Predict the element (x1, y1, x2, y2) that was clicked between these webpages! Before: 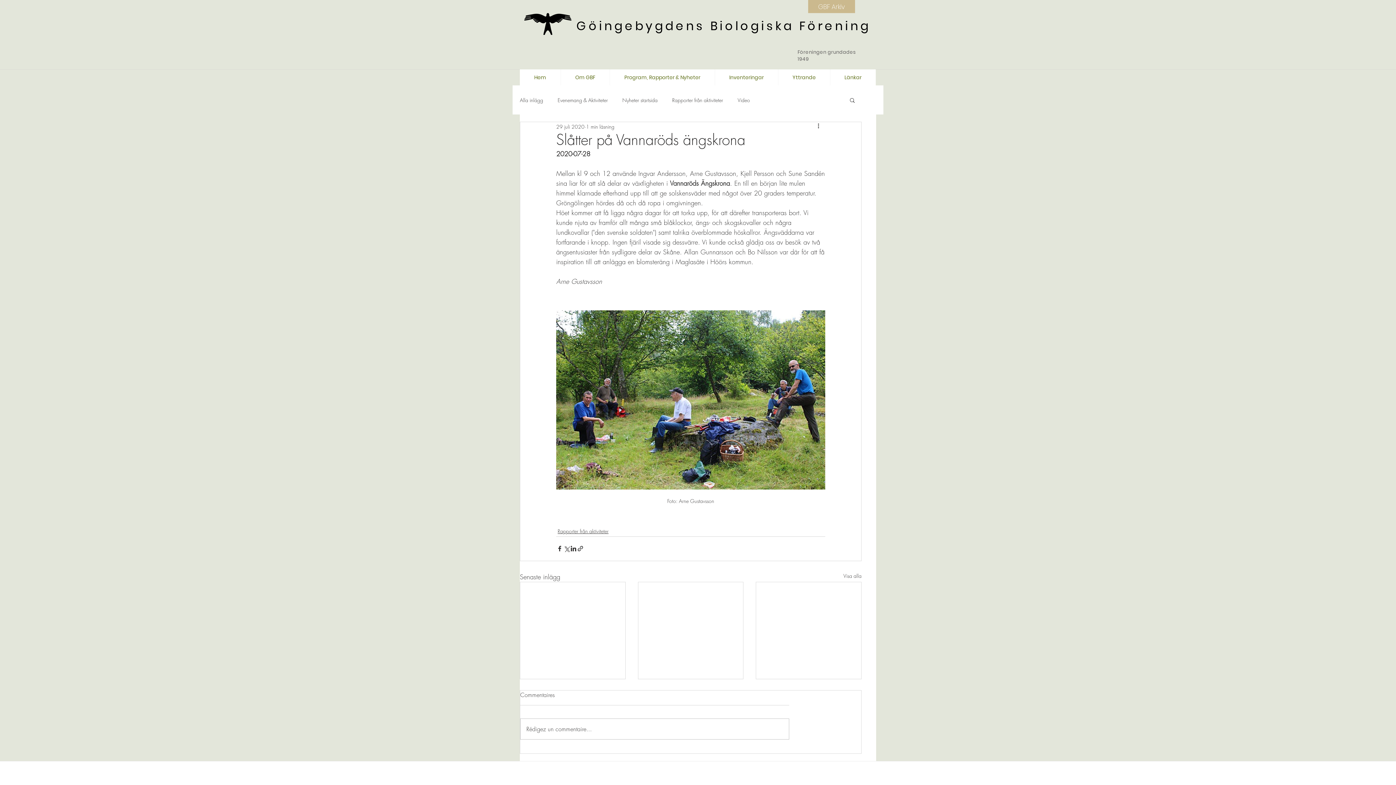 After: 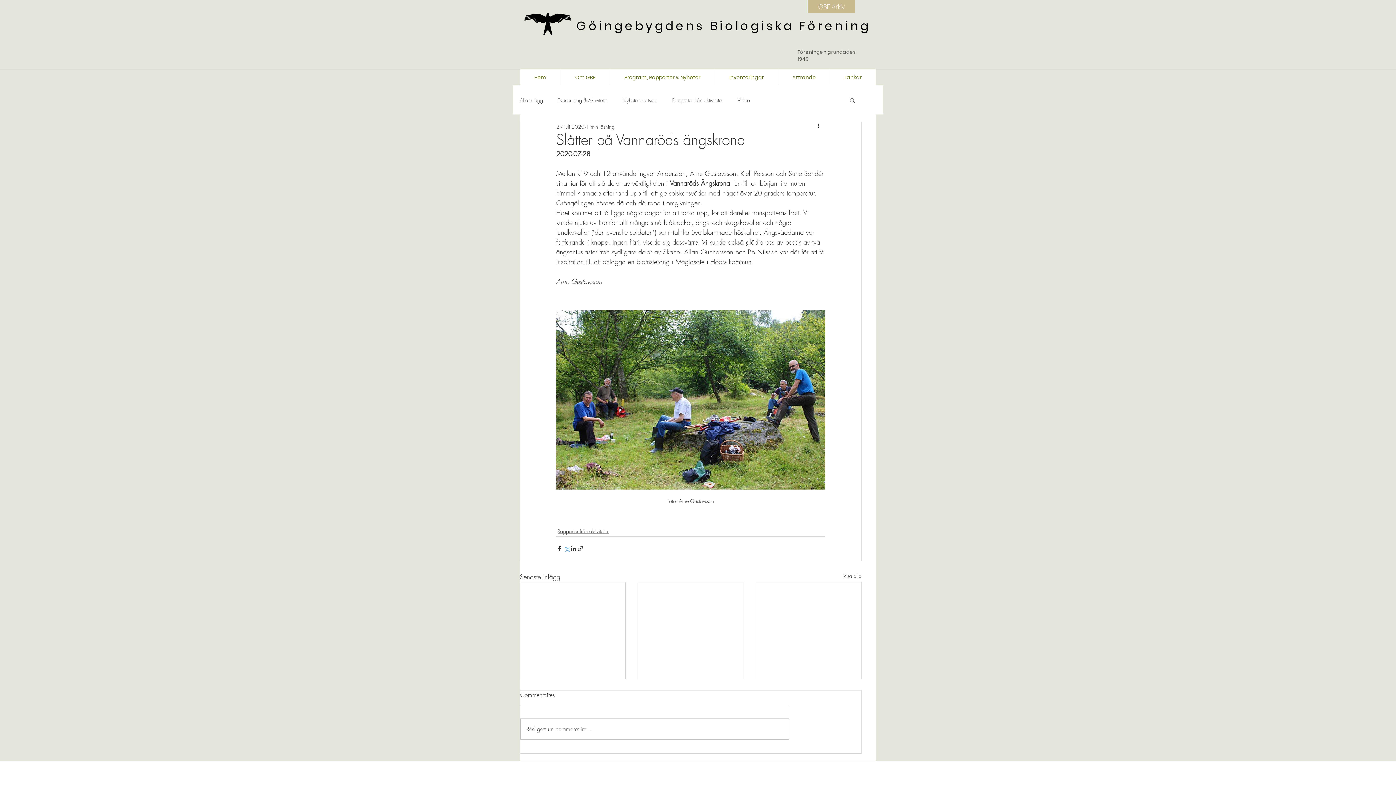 Action: label: Dela via X (Twitter) bbox: (563, 545, 570, 552)